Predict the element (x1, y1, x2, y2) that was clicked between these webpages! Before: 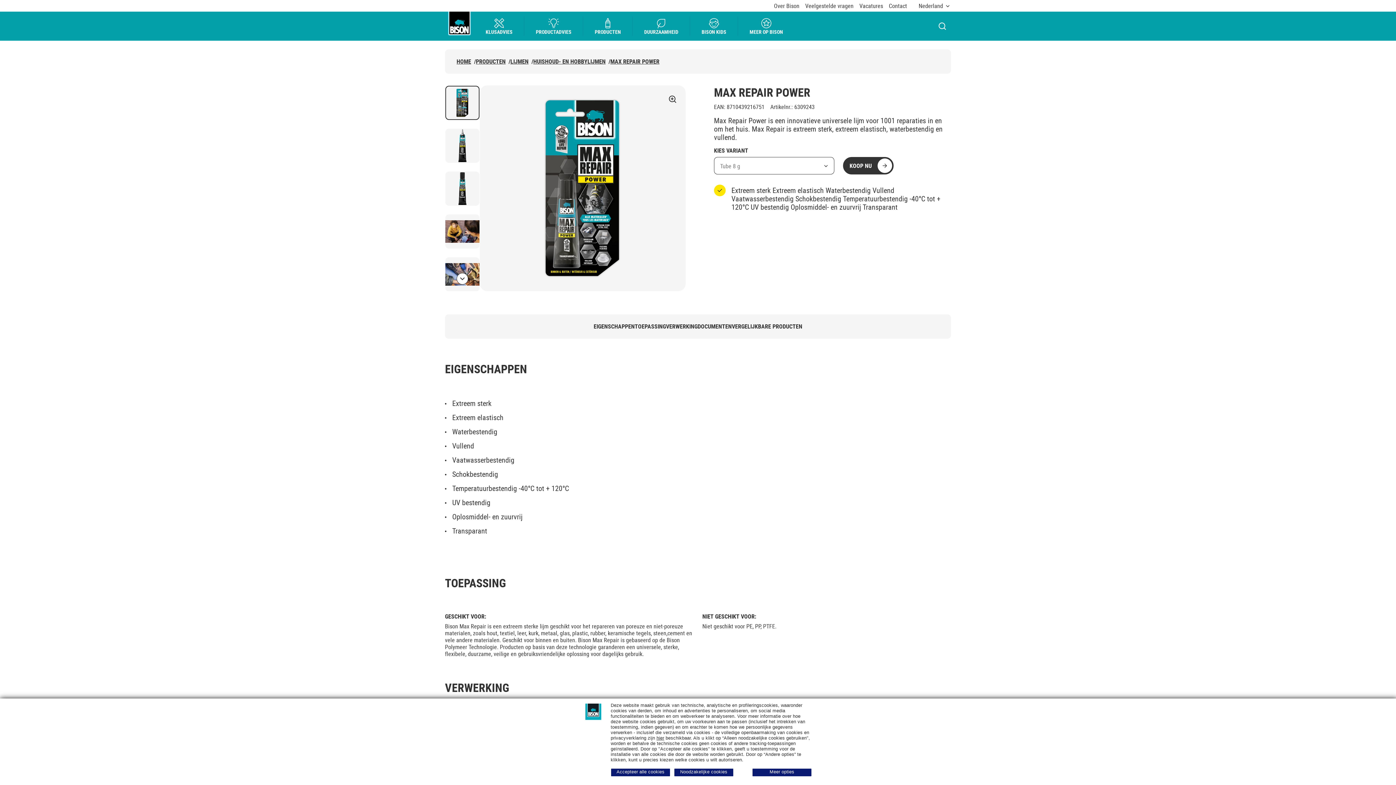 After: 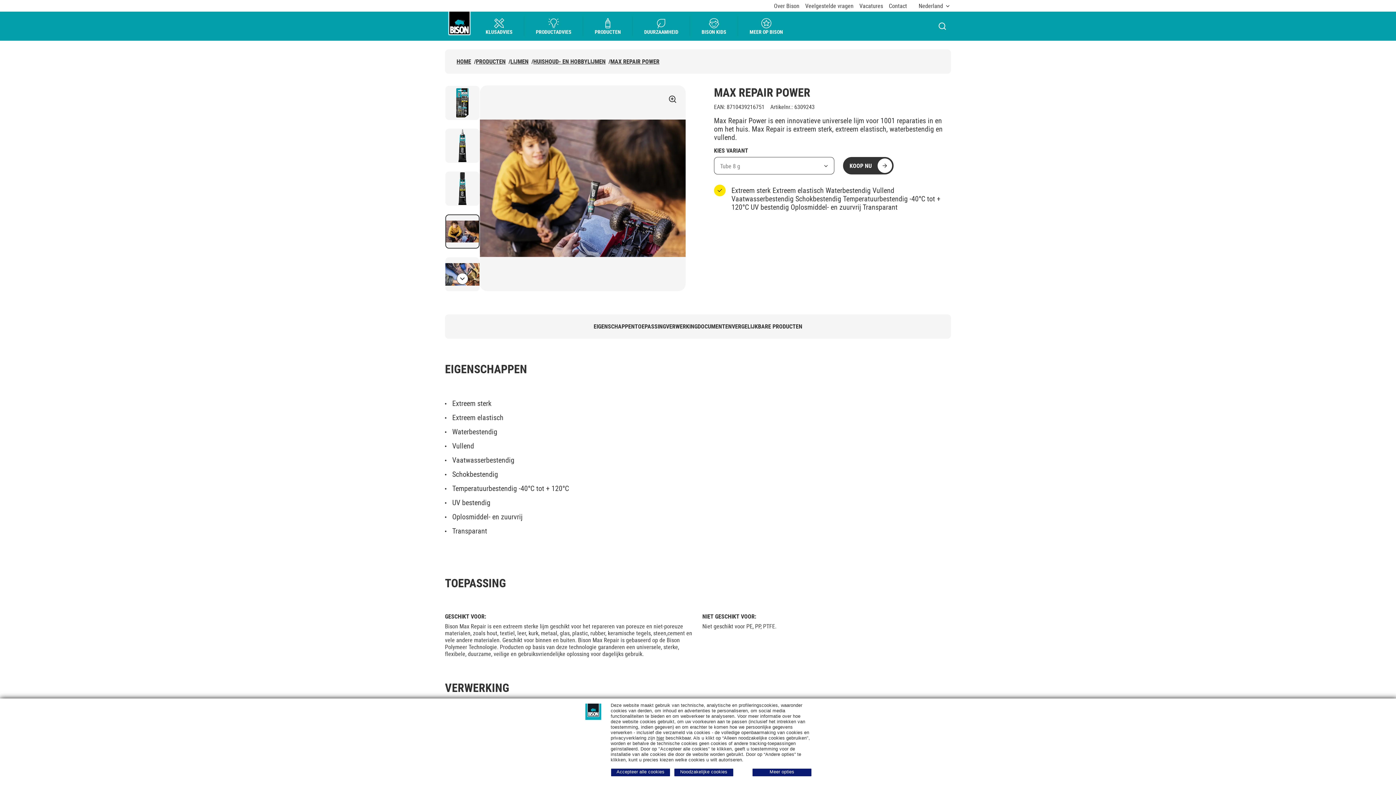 Action: bbox: (445, 214, 479, 248)